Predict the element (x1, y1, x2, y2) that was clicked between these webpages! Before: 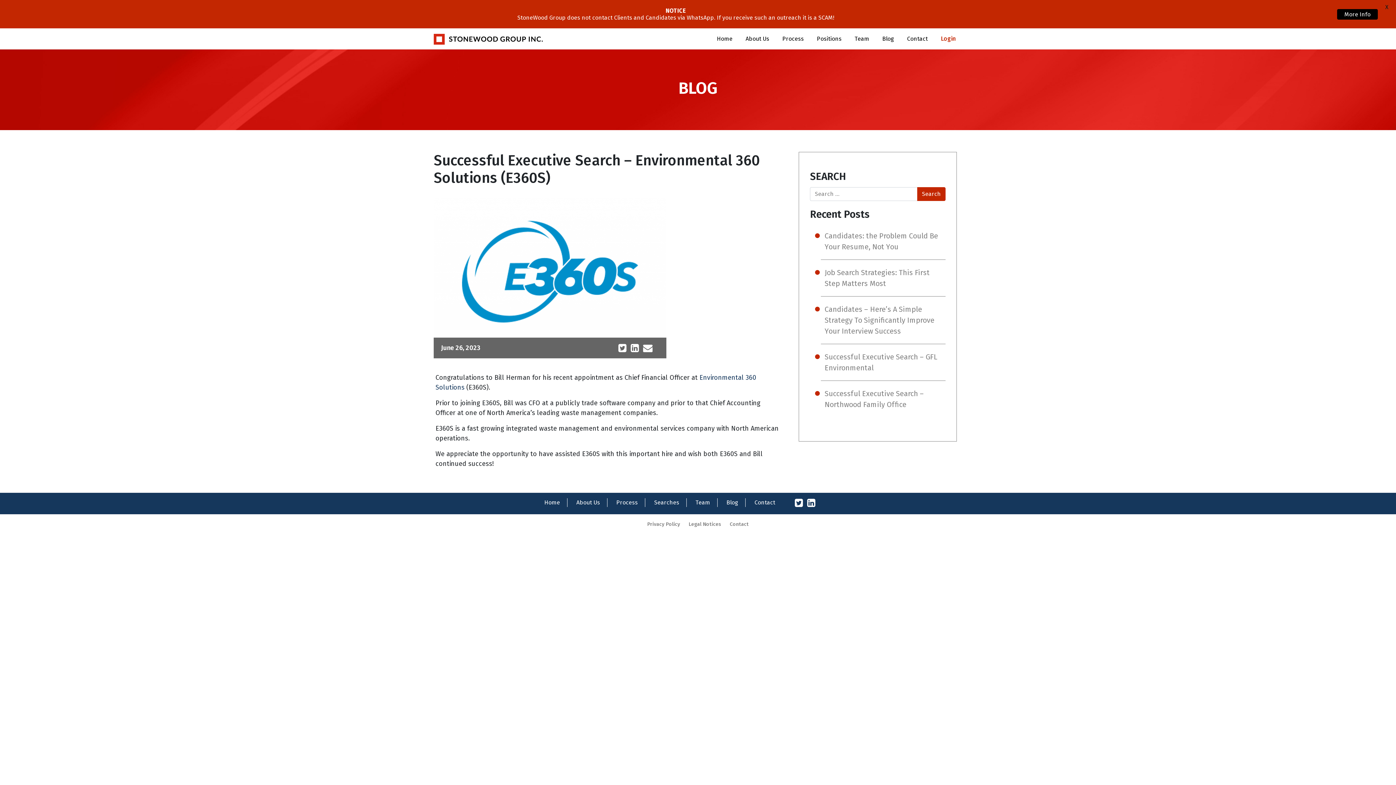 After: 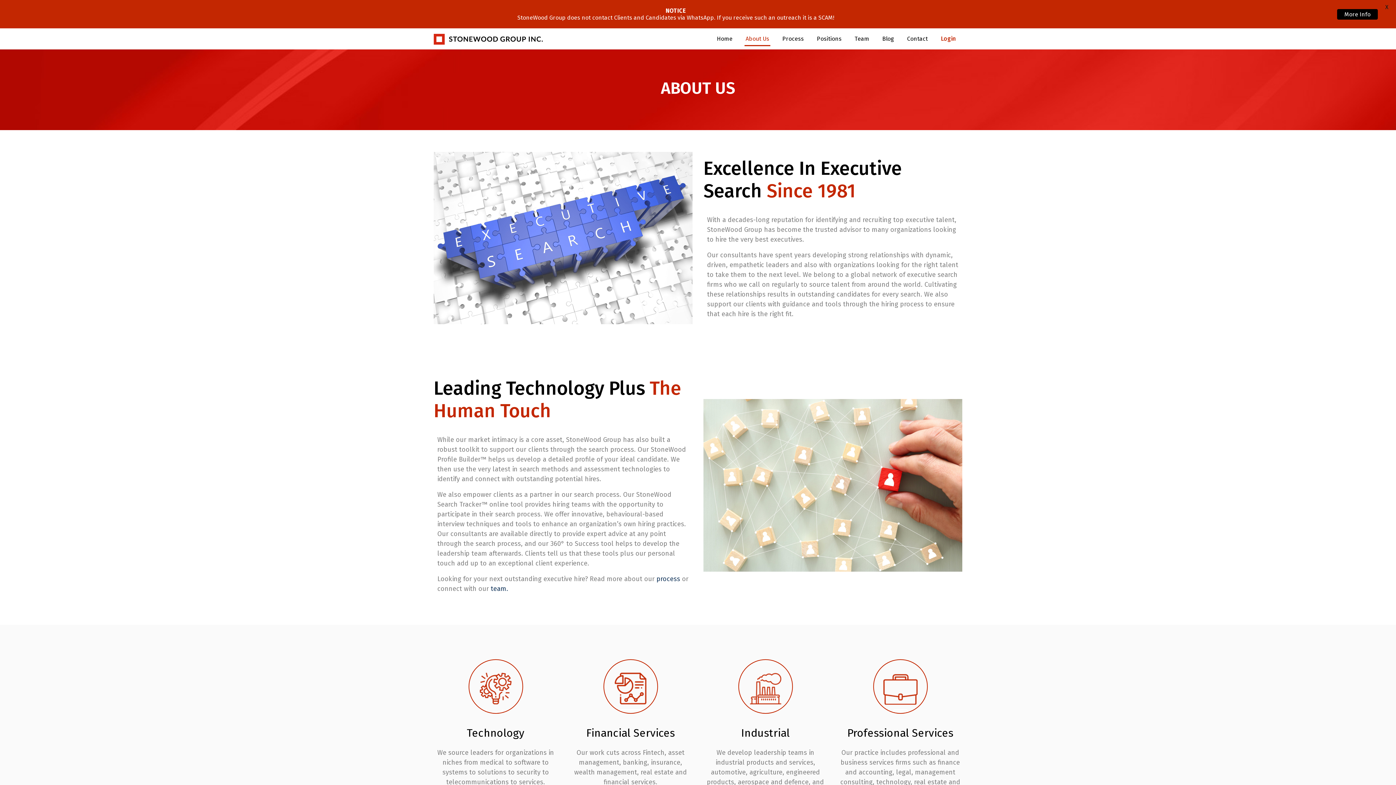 Action: label: About Us bbox: (576, 499, 600, 506)